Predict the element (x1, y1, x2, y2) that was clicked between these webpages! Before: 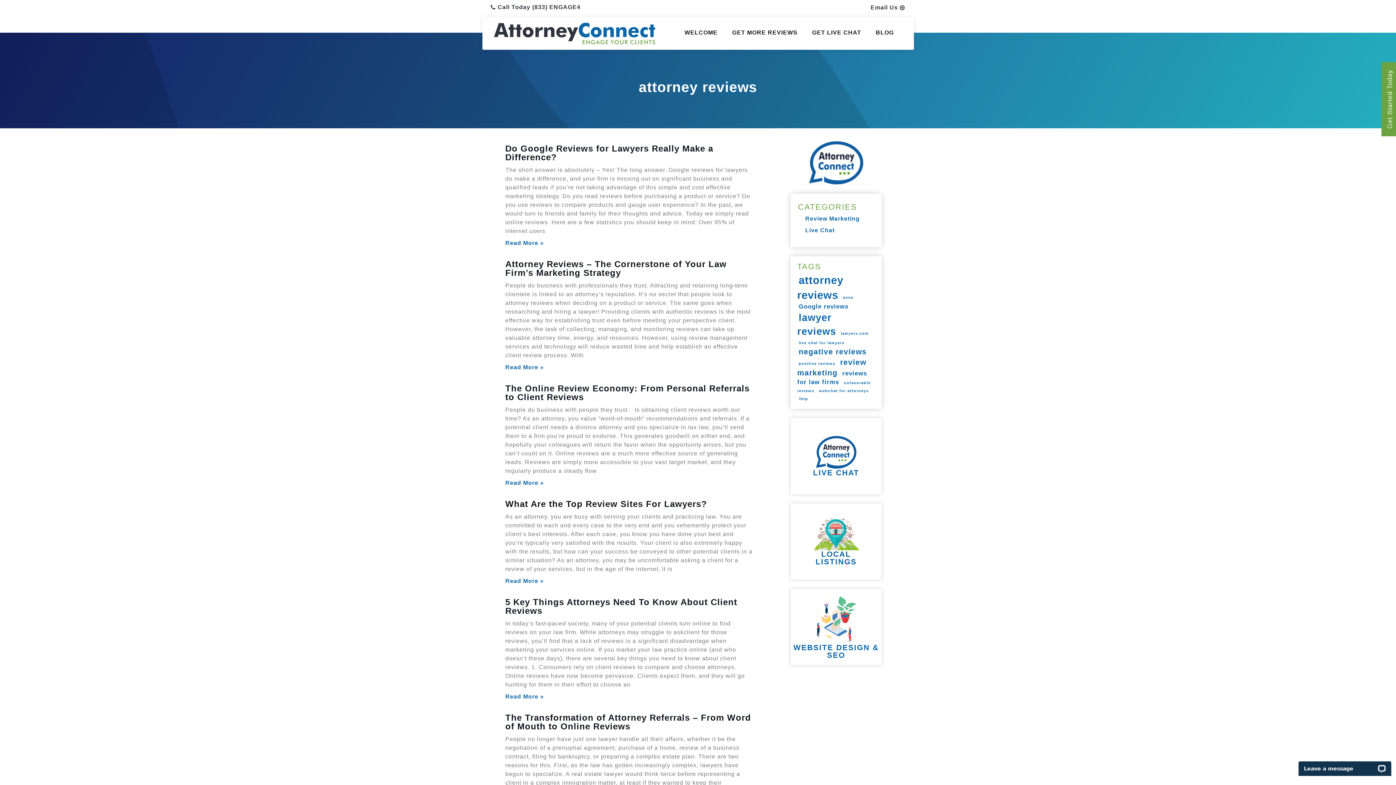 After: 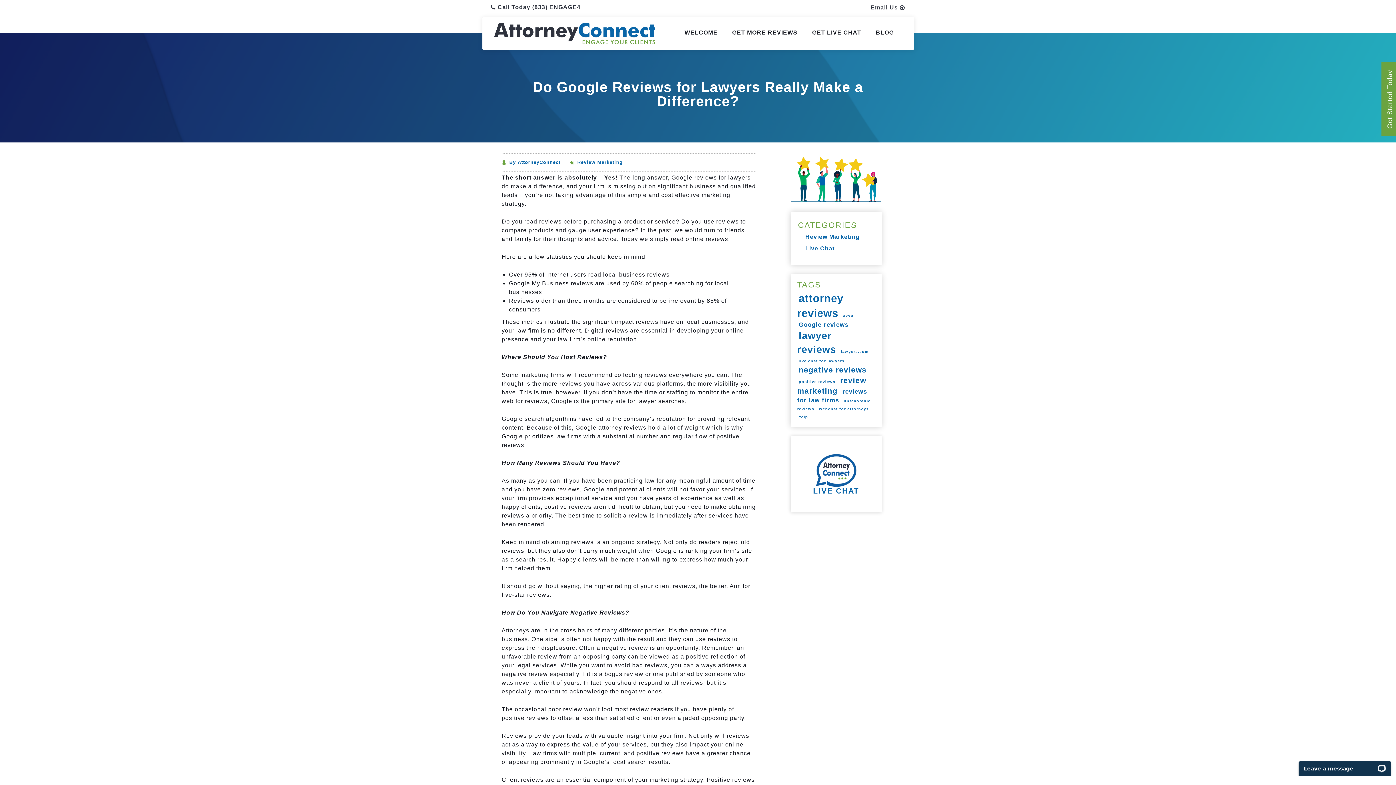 Action: bbox: (505, 240, 544, 246) label: Read More »